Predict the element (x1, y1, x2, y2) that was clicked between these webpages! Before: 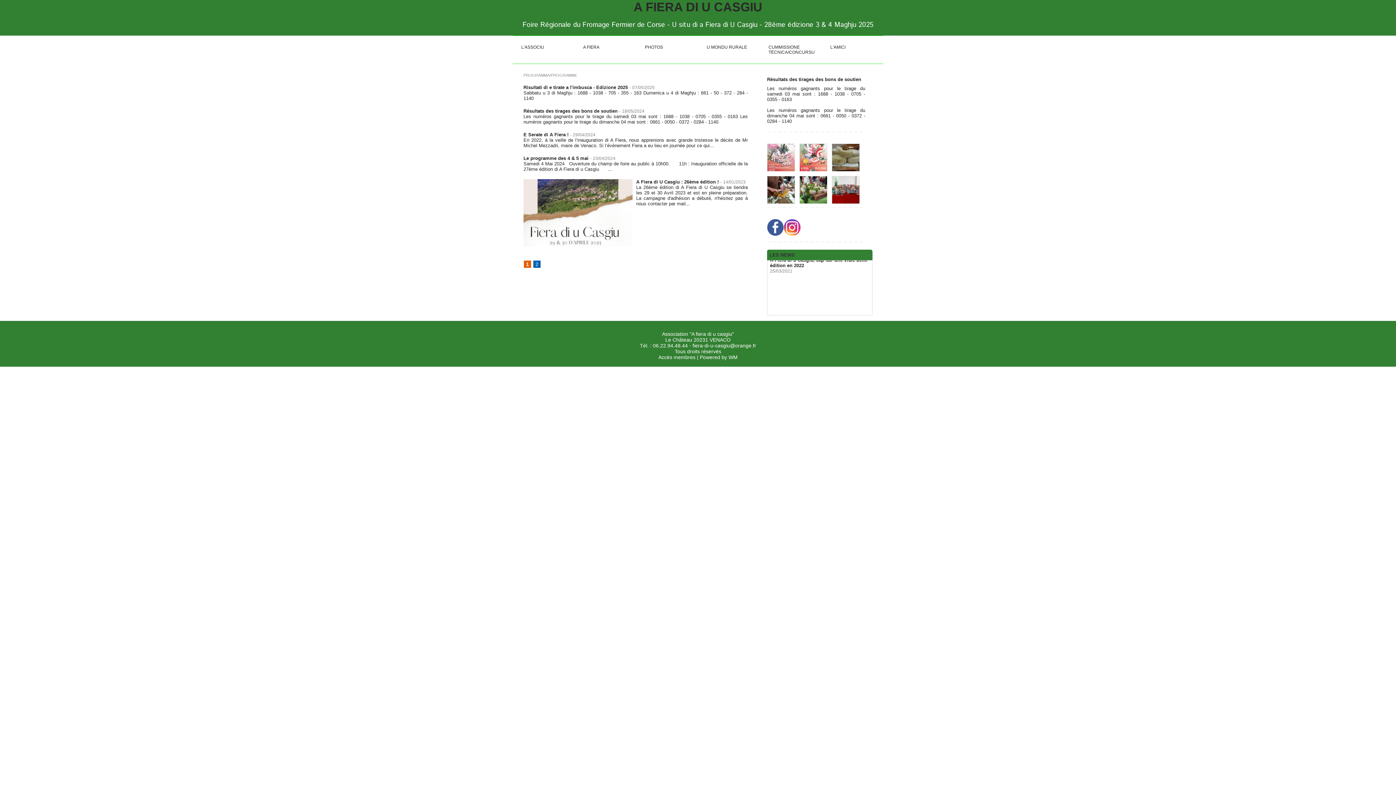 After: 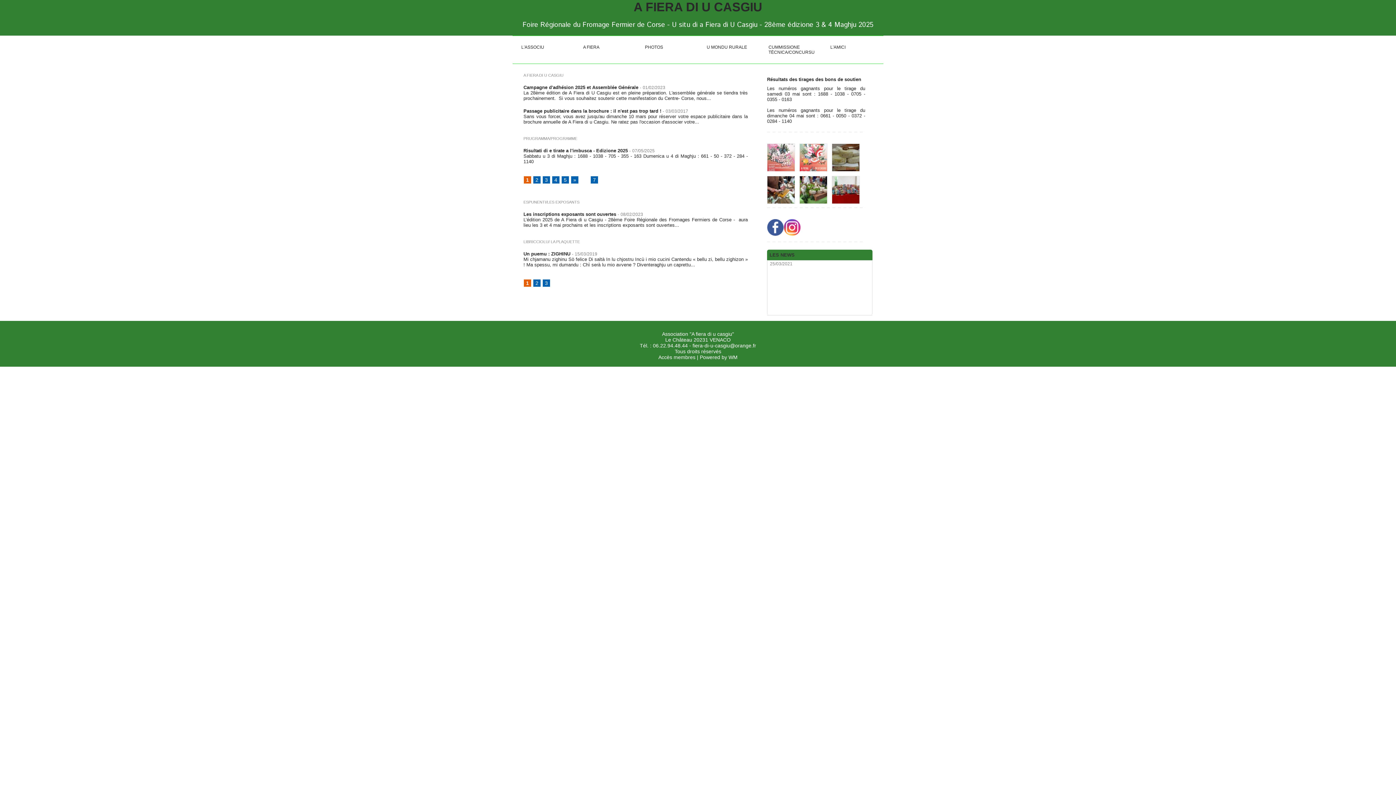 Action: label: A FIERA bbox: (574, 36, 636, 58)